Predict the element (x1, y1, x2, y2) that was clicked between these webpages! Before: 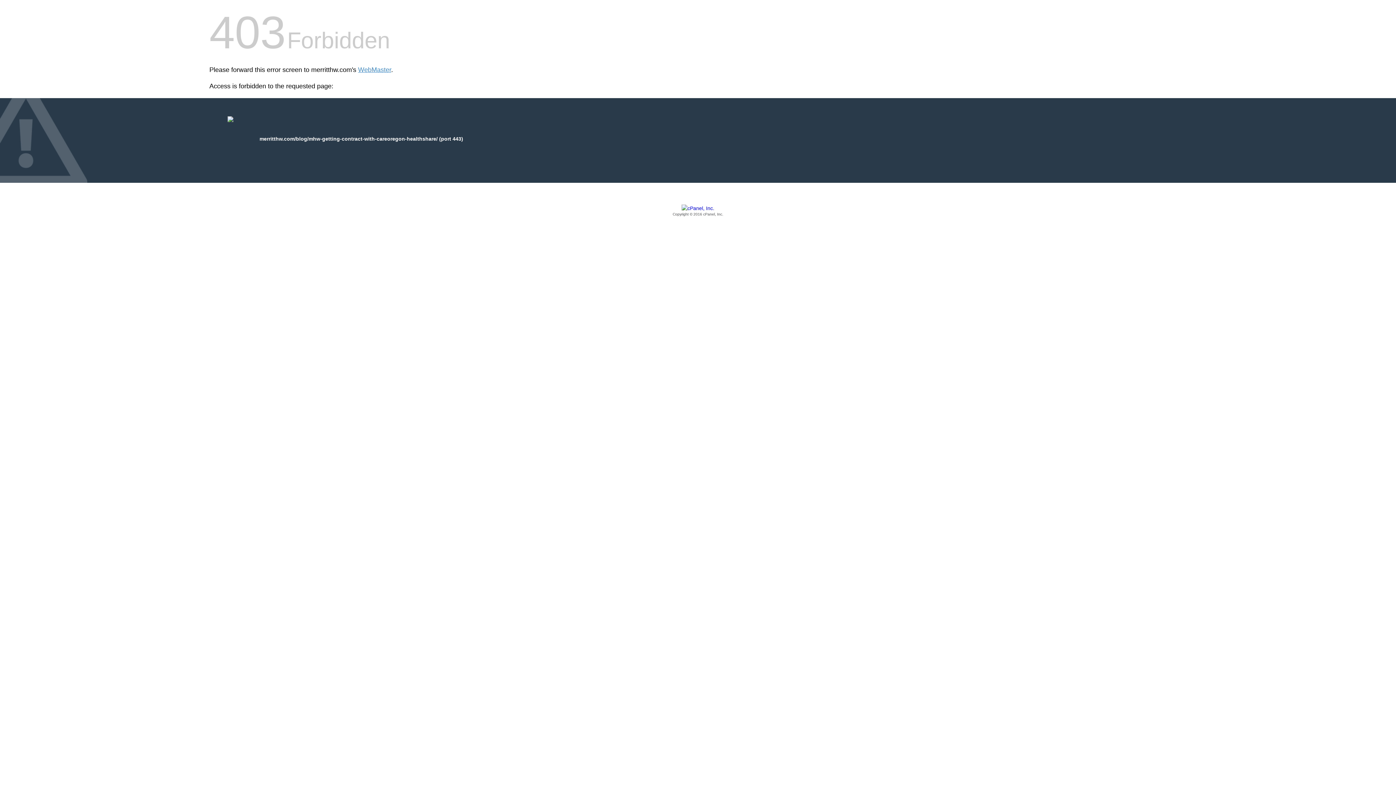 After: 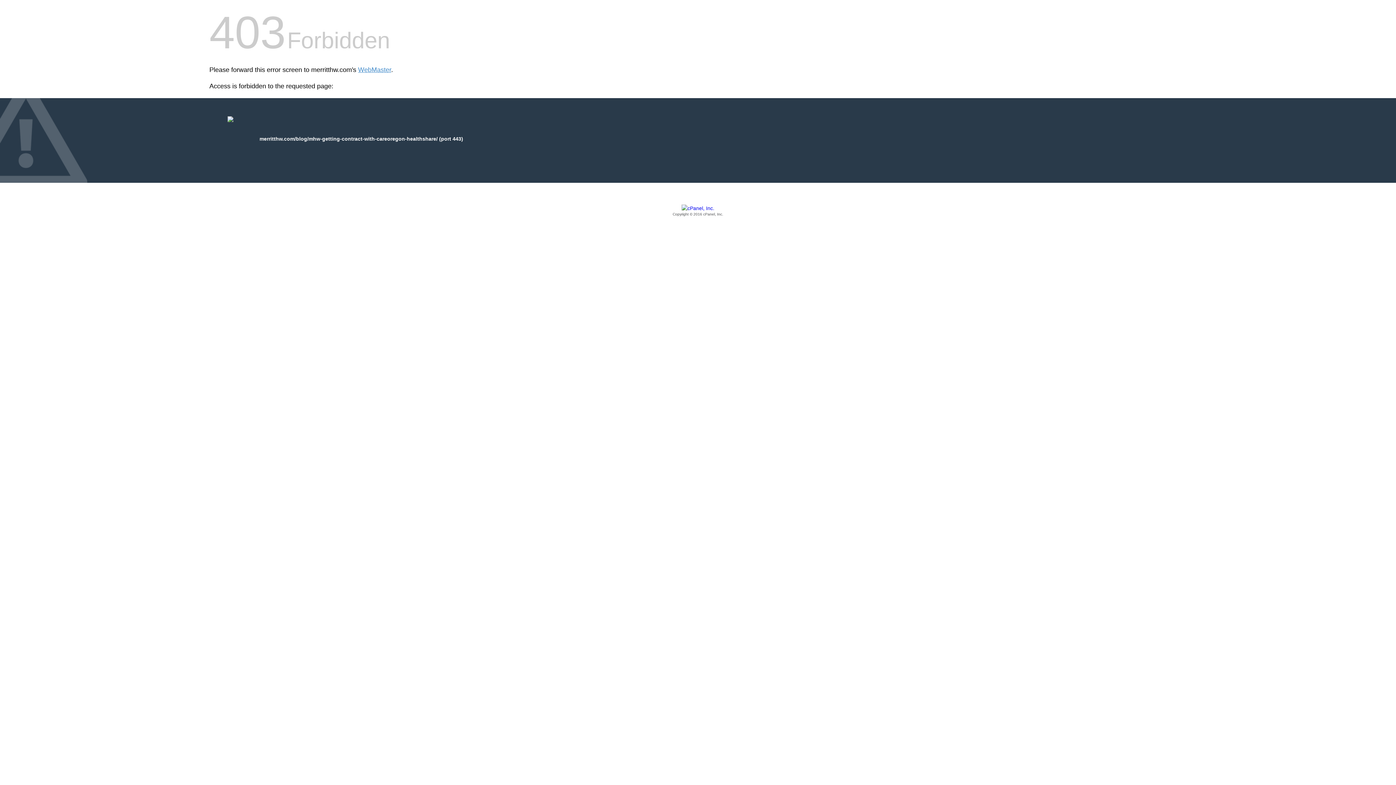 Action: bbox: (209, 205, 1186, 217) label: Copyright © 2016 cPanel, Inc.